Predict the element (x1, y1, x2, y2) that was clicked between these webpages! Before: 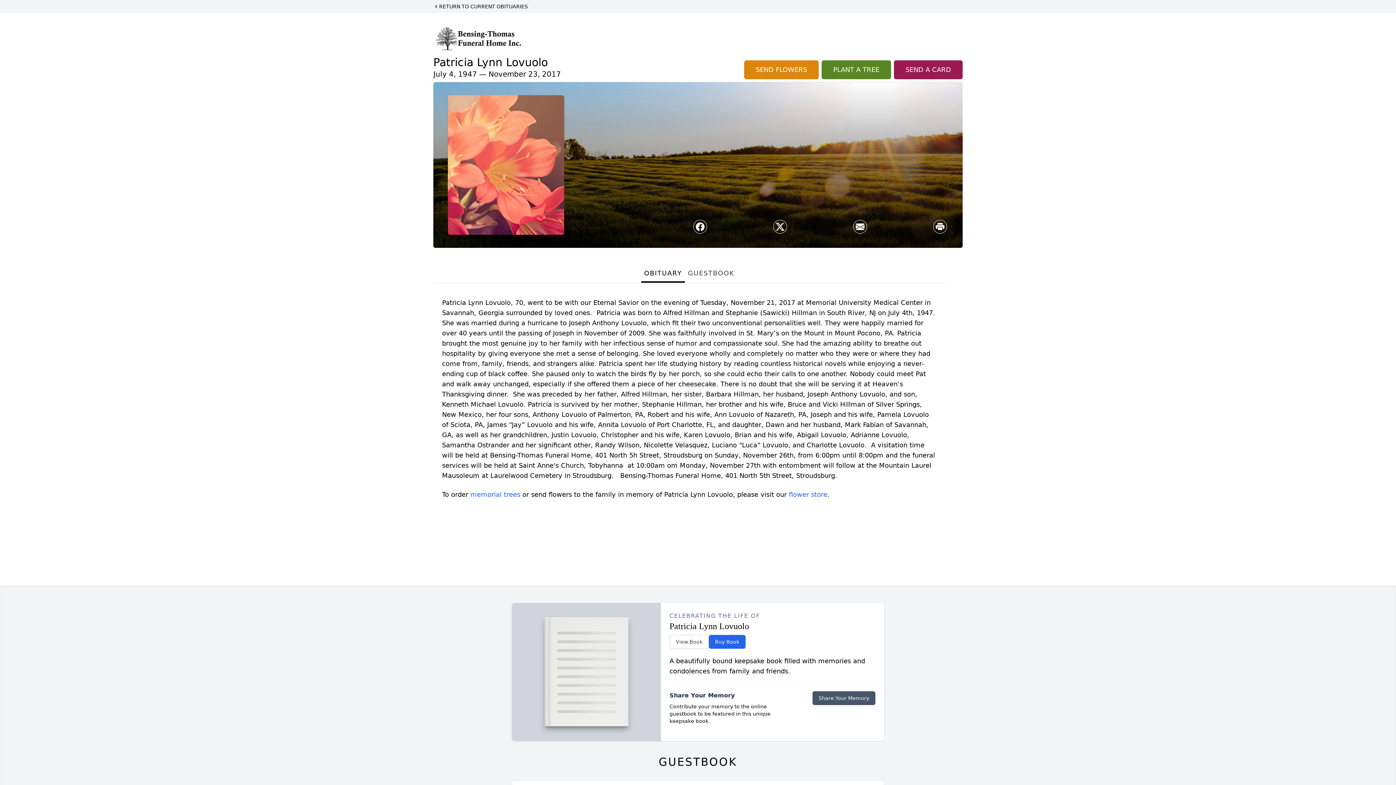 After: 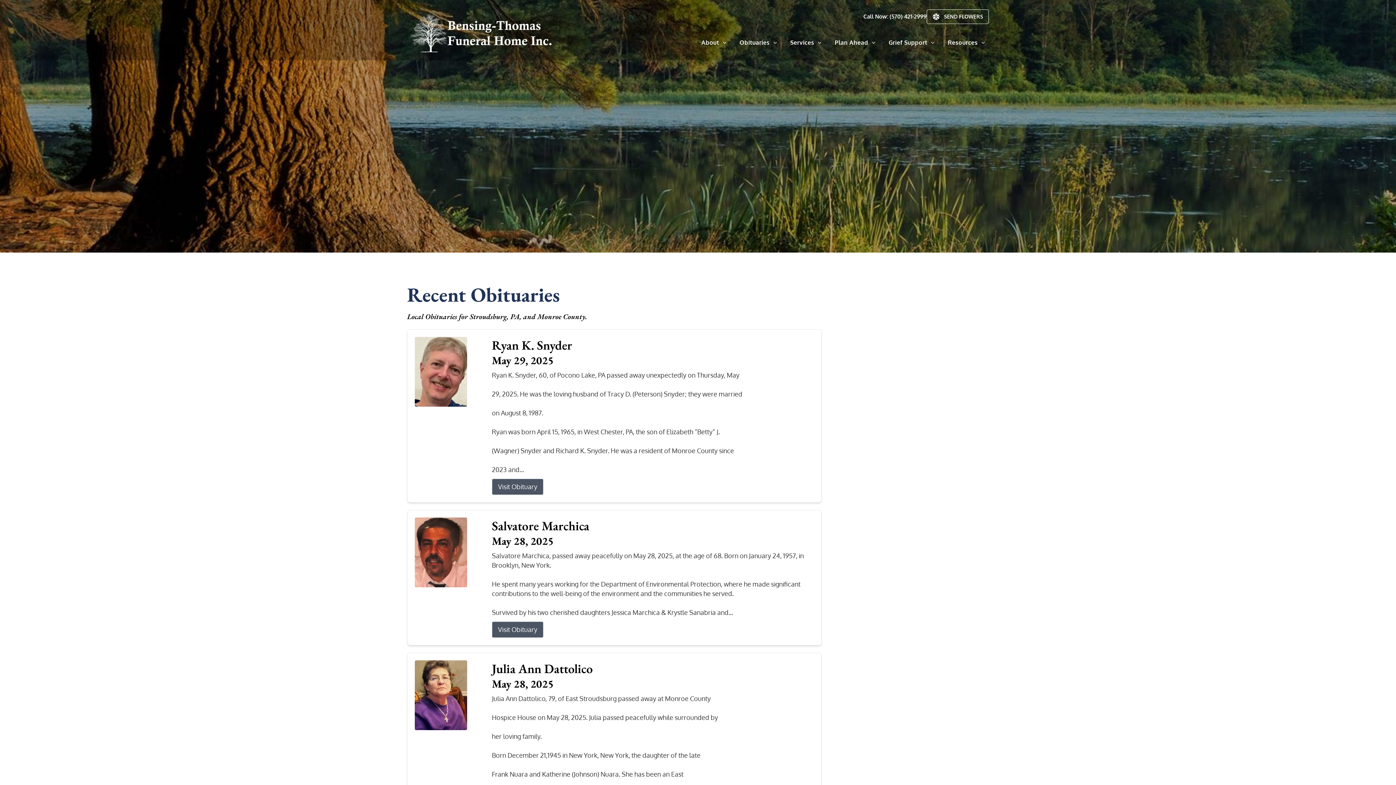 Action: label: RETURN TO CURRENT OBITUARIES bbox: (433, 2, 962, 10)